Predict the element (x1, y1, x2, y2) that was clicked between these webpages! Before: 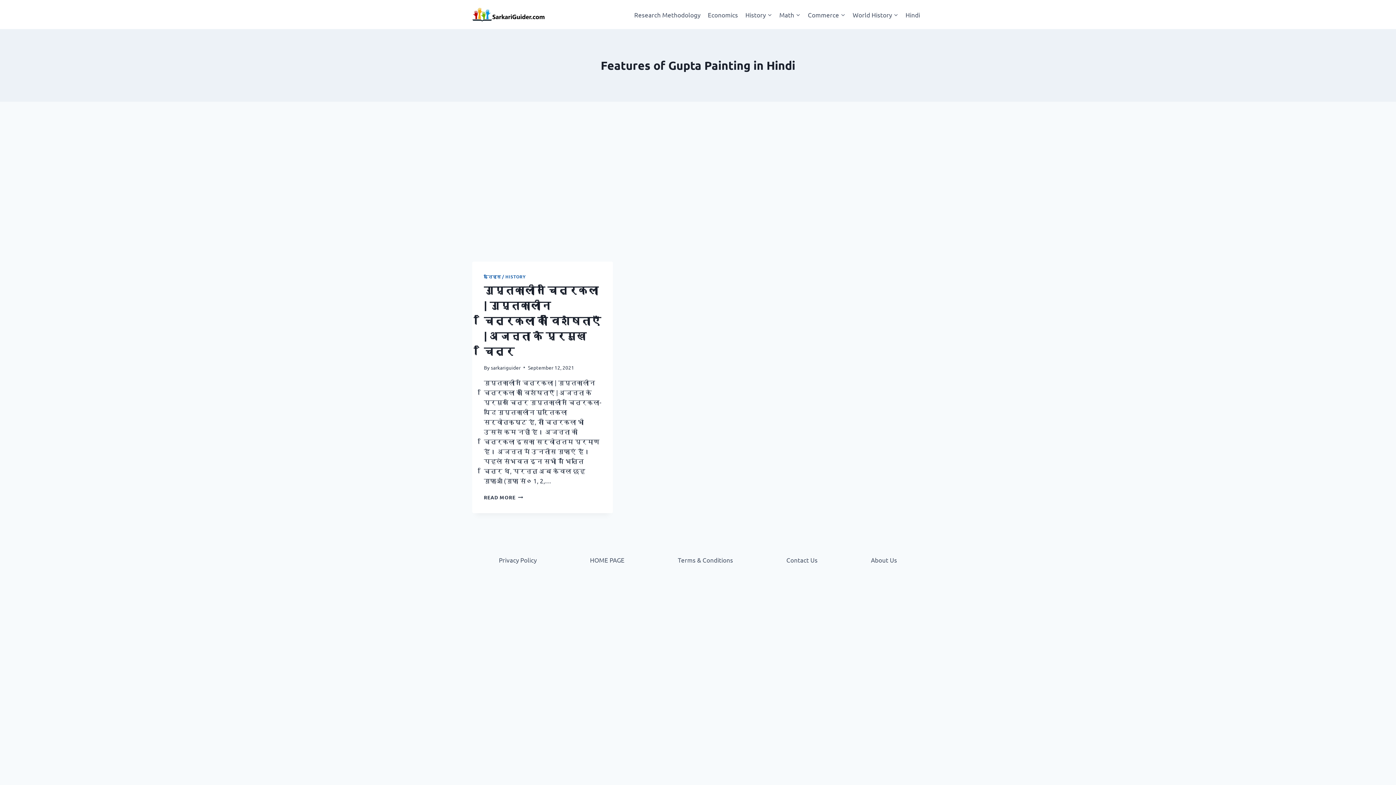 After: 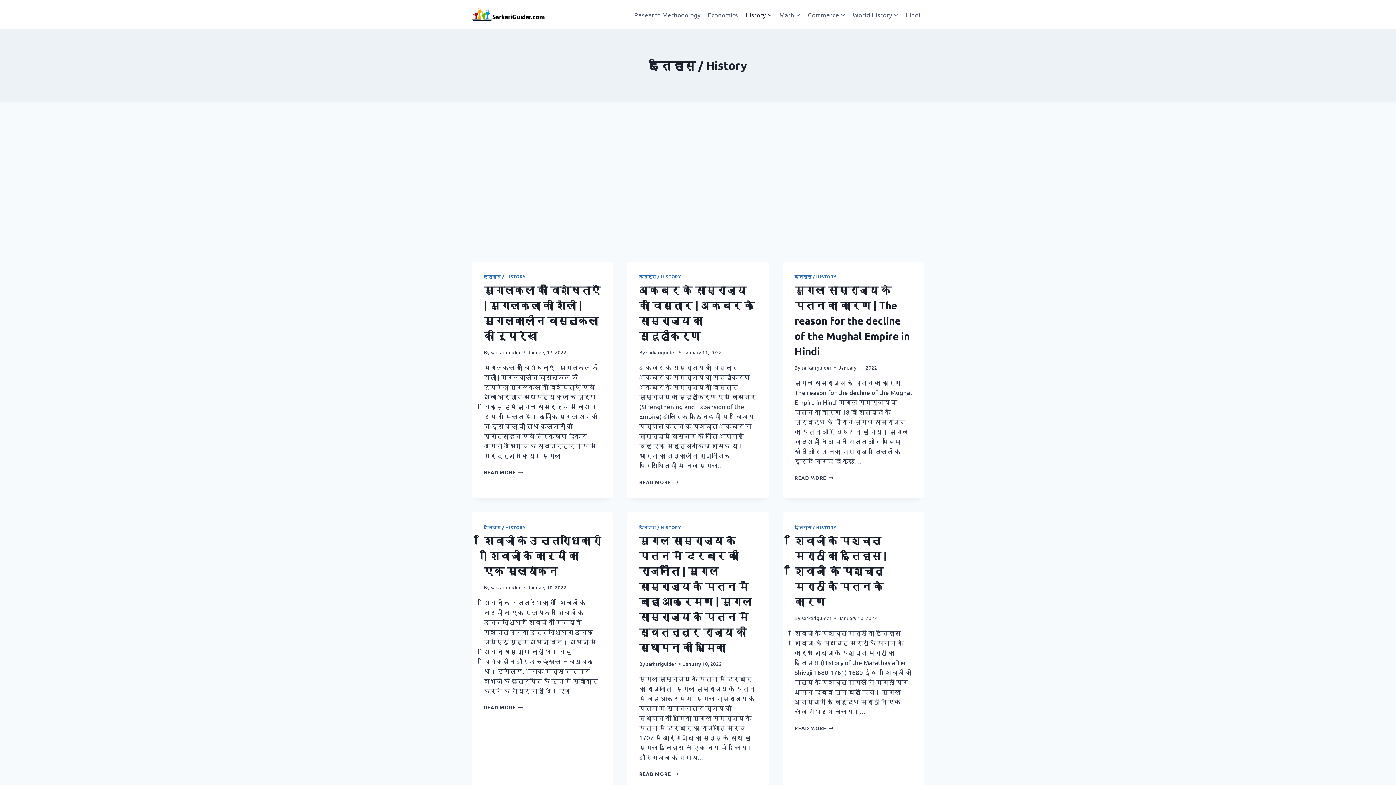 Action: label: इतिहास / HISTORY bbox: (484, 273, 525, 279)